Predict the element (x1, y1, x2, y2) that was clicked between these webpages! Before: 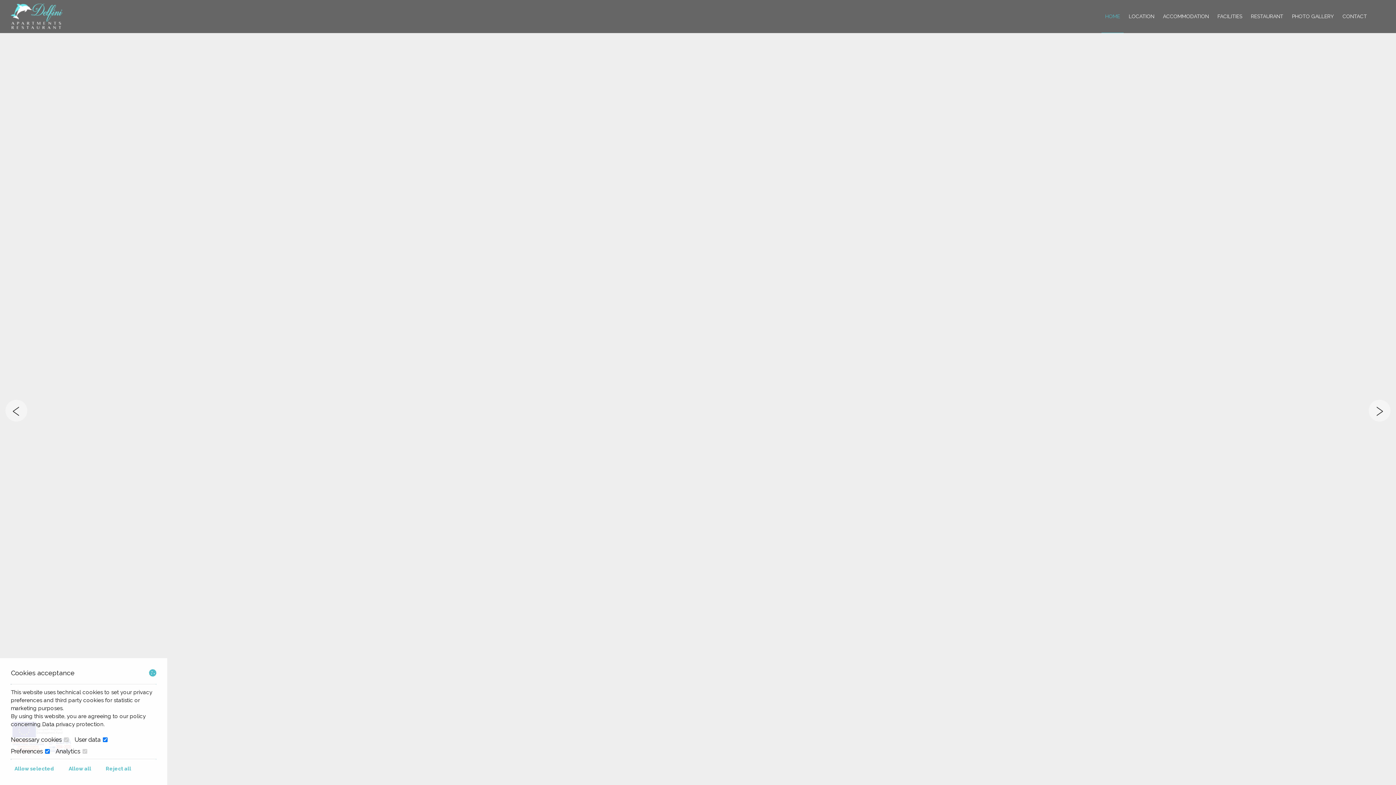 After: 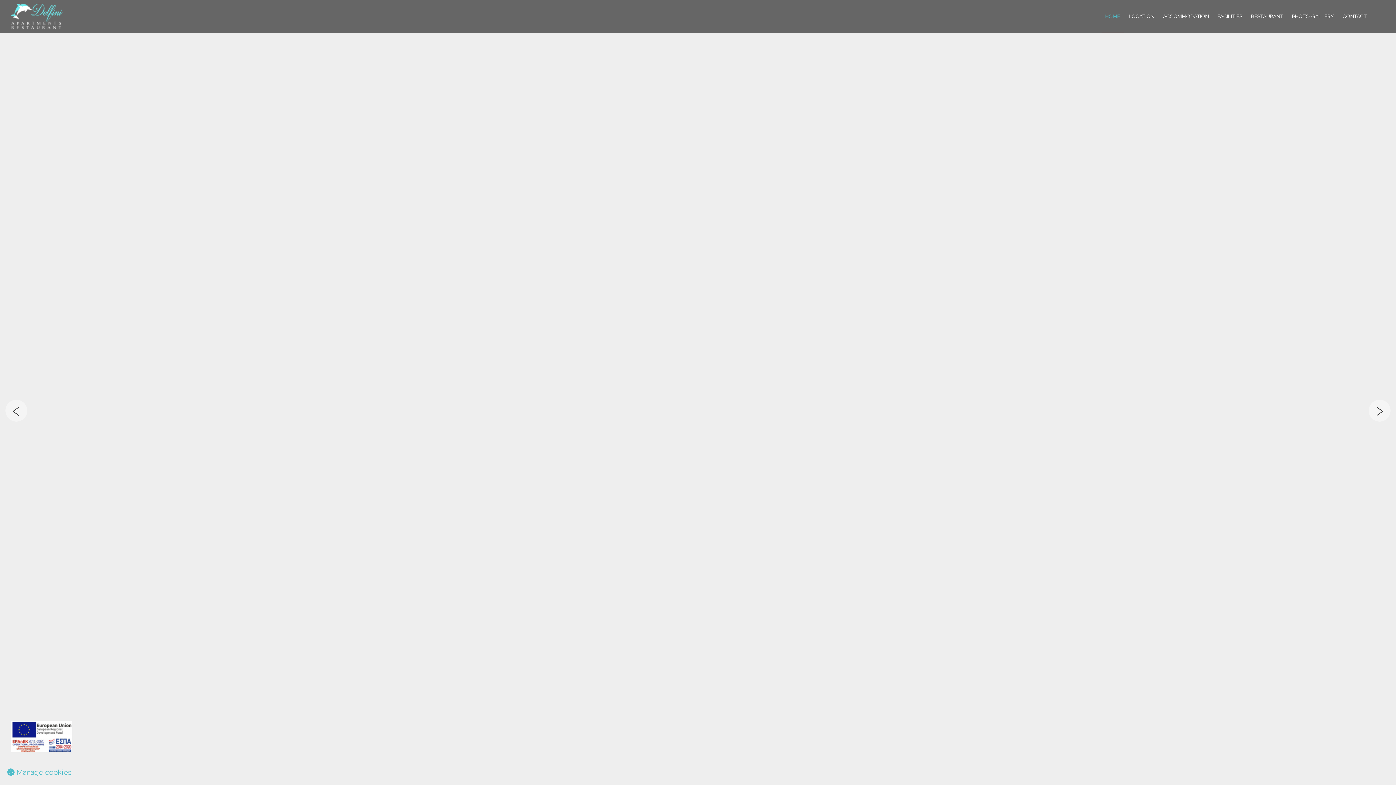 Action: bbox: (10, 763, 57, 774) label: Allow selected